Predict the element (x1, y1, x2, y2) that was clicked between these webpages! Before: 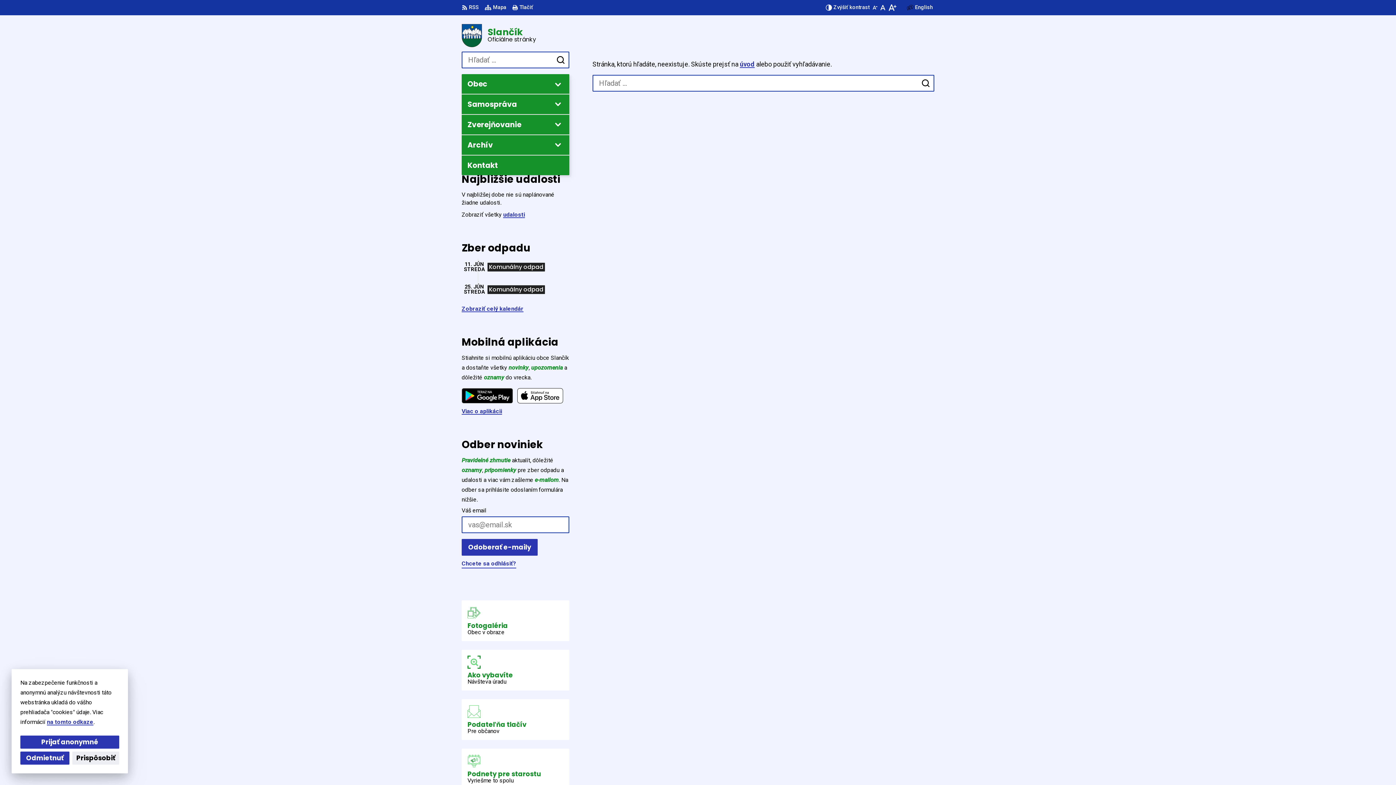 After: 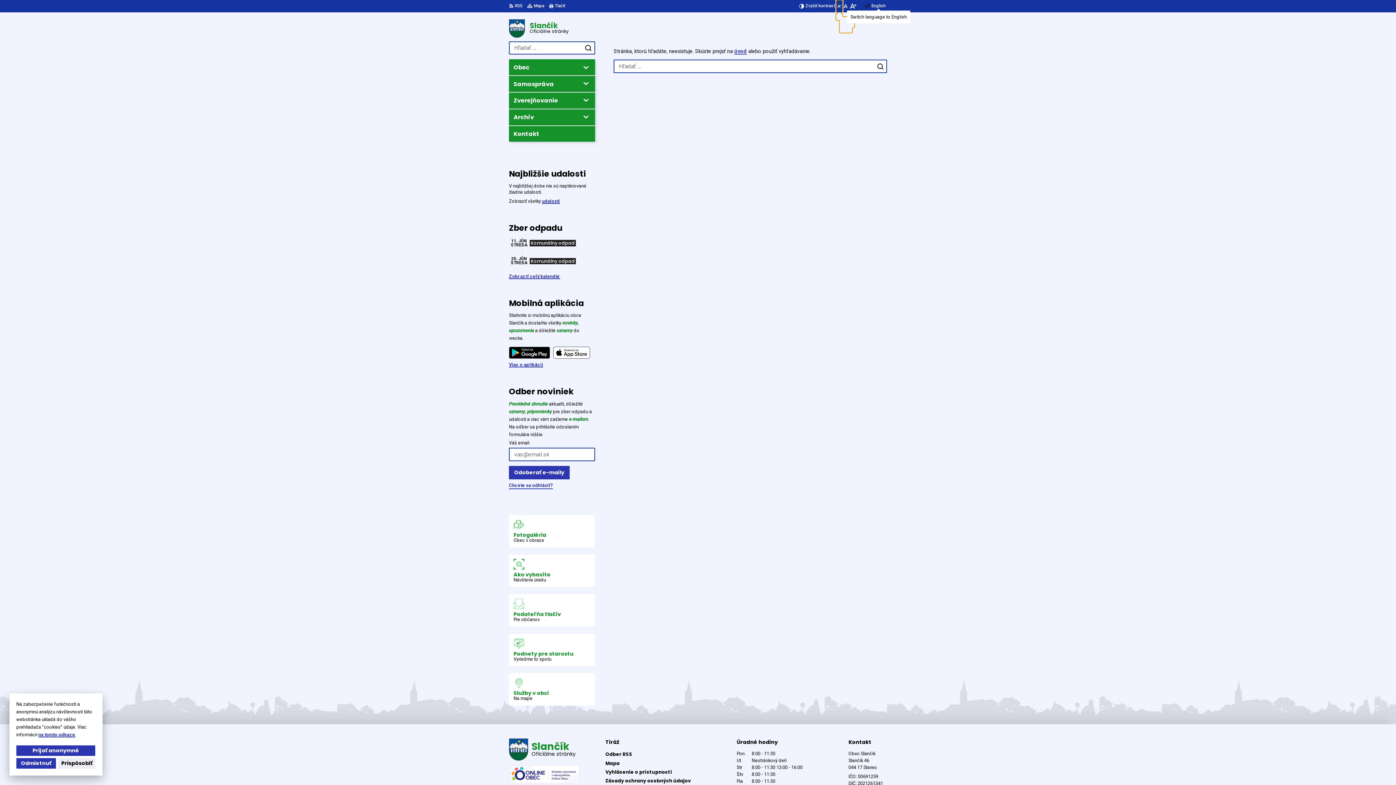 Action: label: Zmenšiť veľkosť písma bbox: (871, 0, 879, 15)